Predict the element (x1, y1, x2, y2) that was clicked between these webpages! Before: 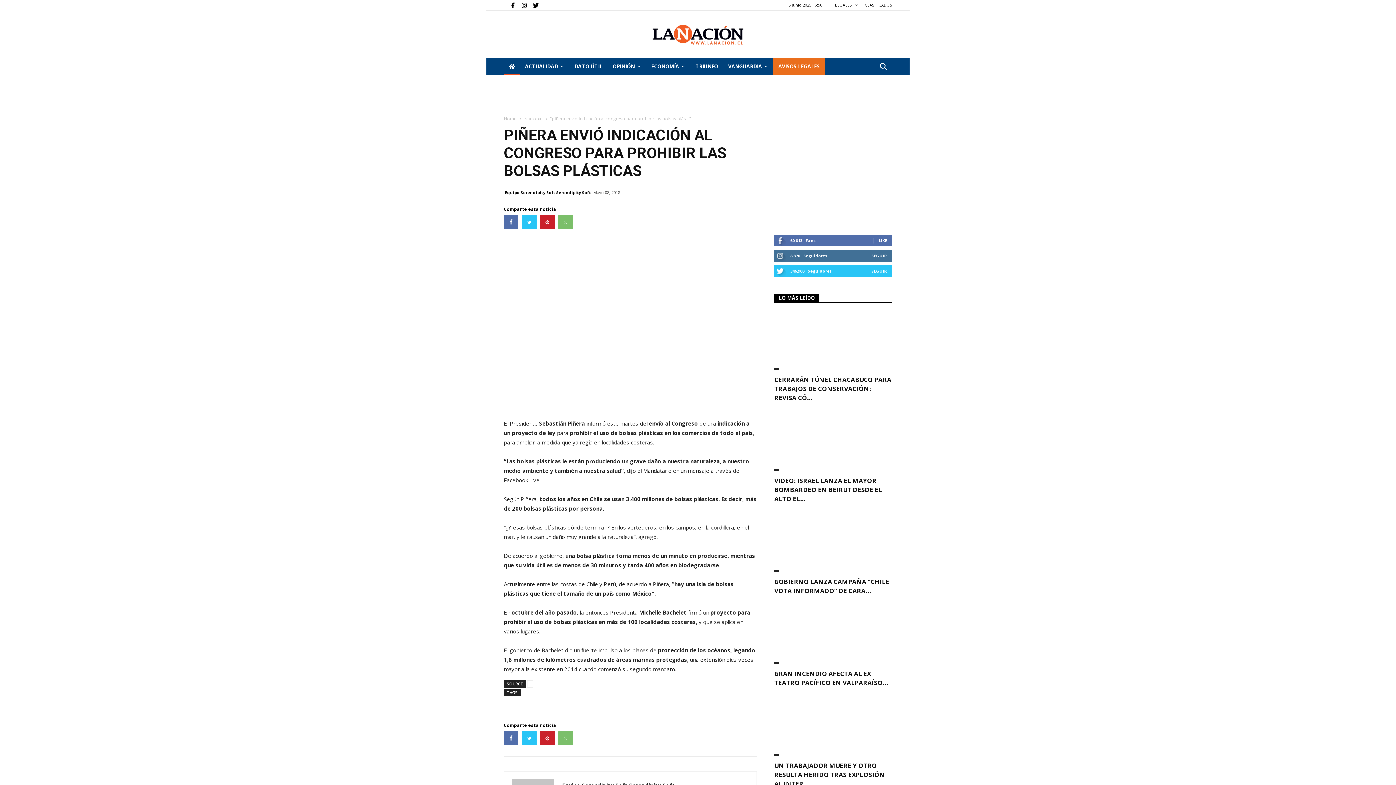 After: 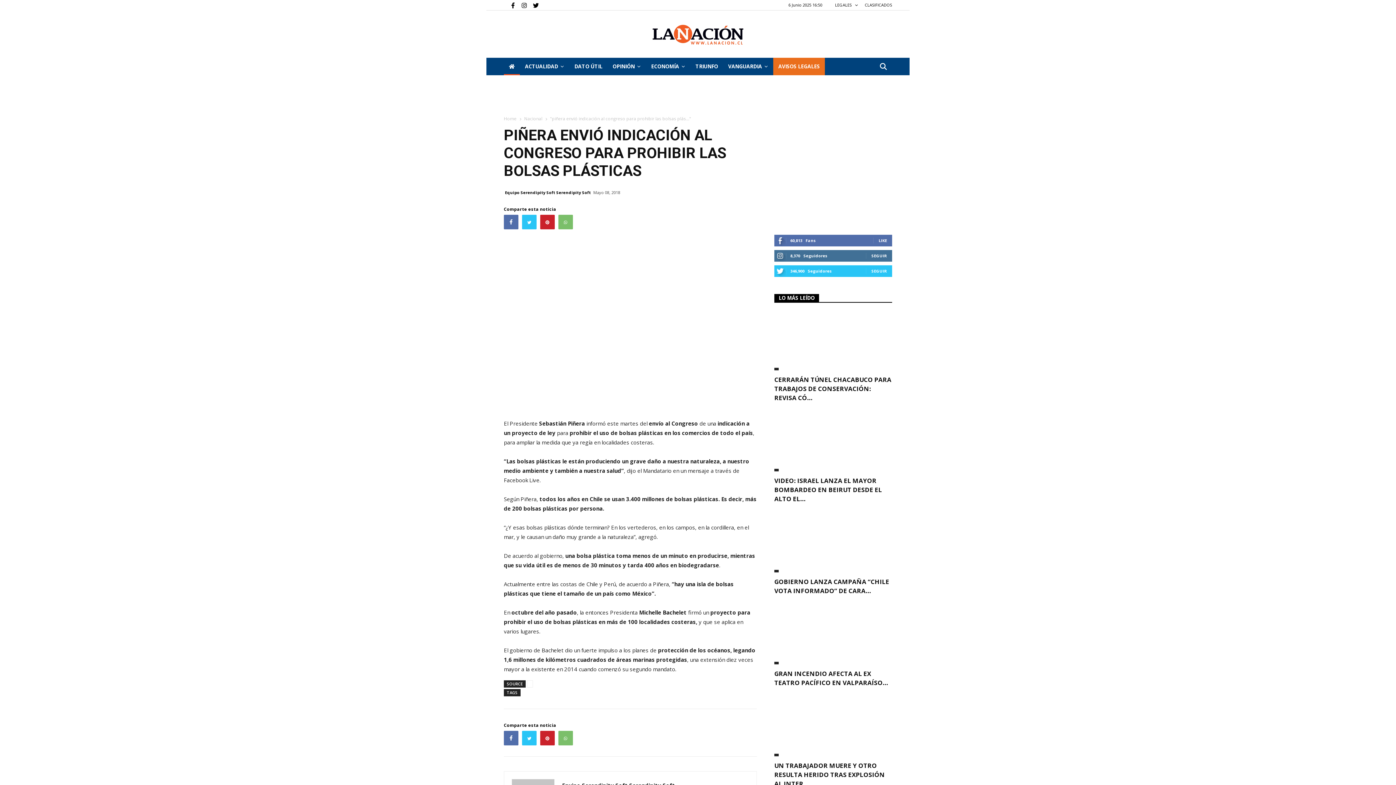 Action: bbox: (505, 187, 590, 198) label: Equipo Serendipity Soft Serendipity Soft